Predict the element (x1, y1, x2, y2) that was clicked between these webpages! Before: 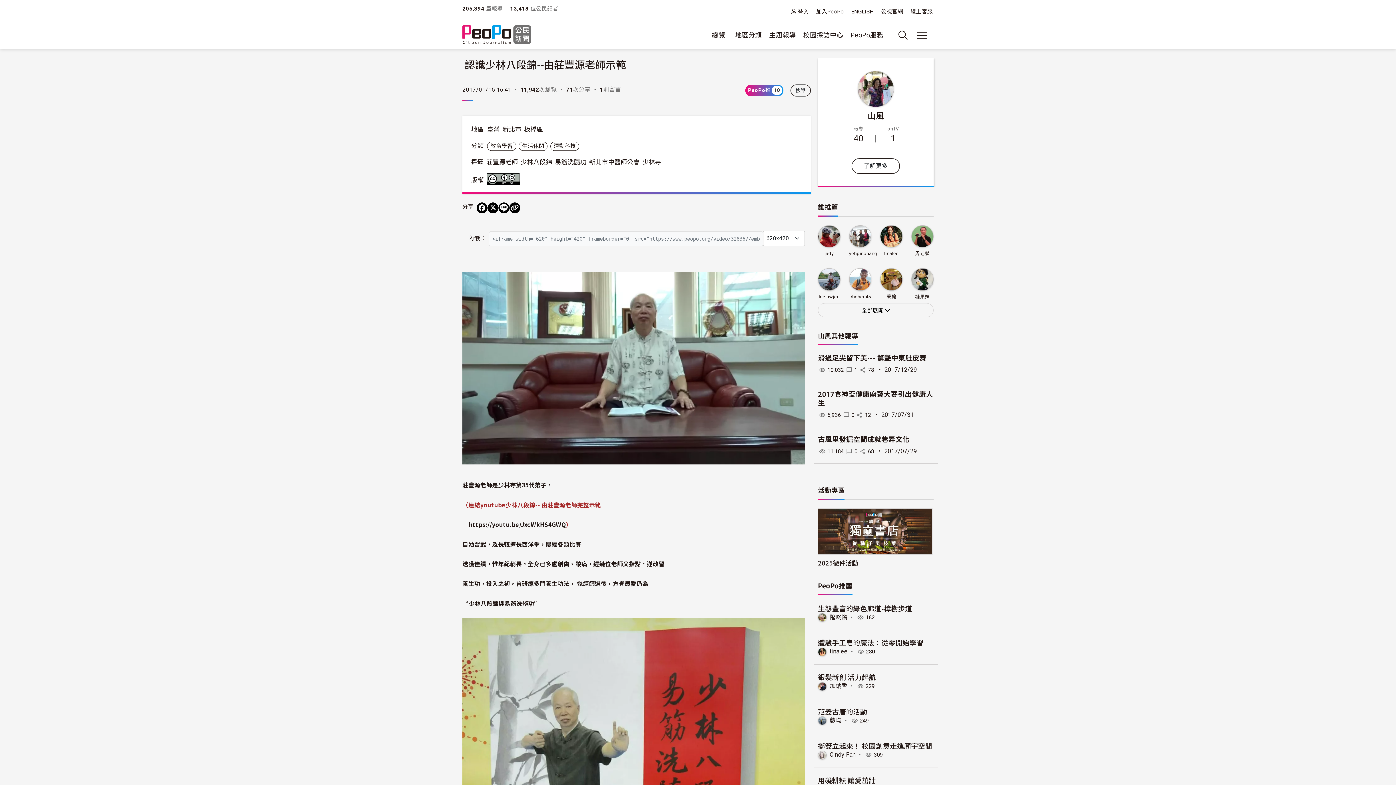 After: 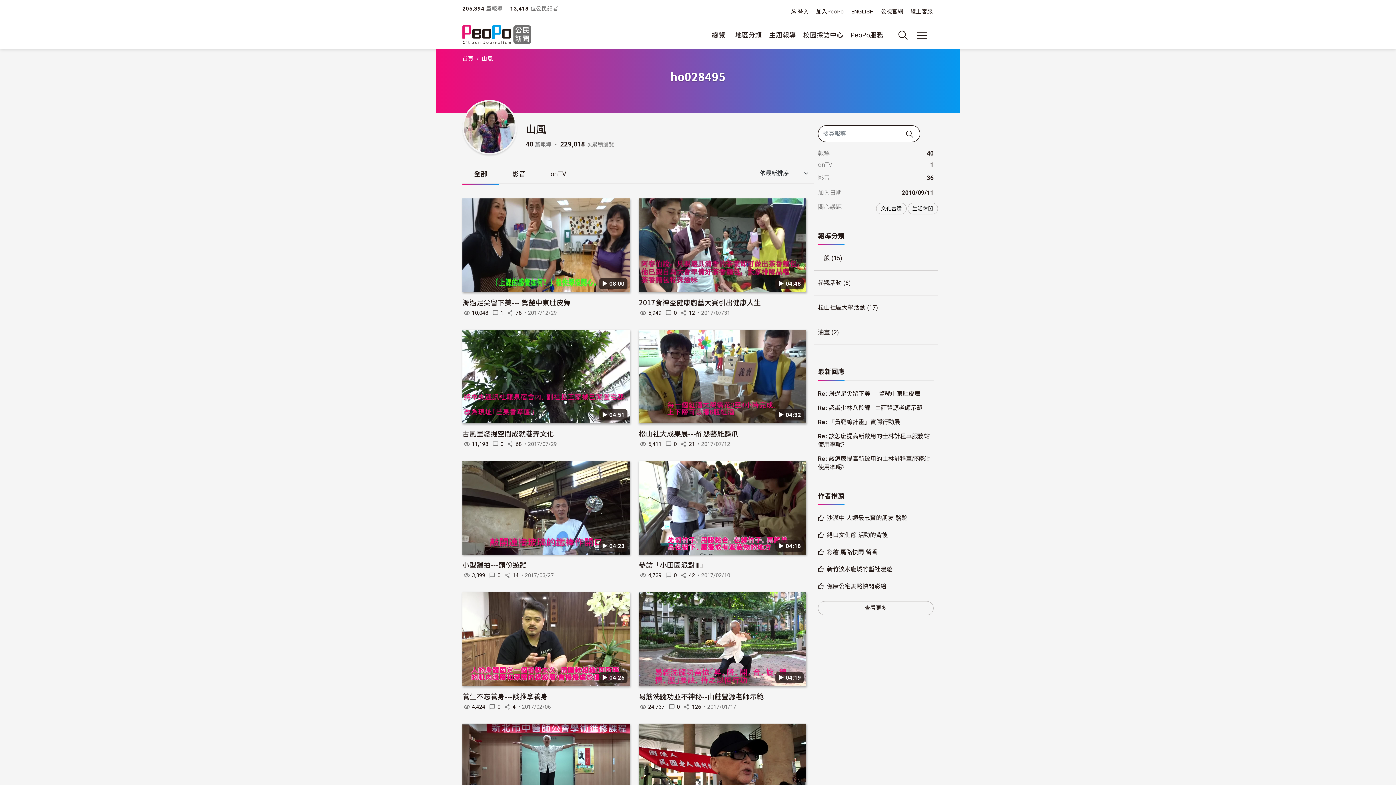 Action: label: 了解更多 bbox: (852, 158, 899, 173)